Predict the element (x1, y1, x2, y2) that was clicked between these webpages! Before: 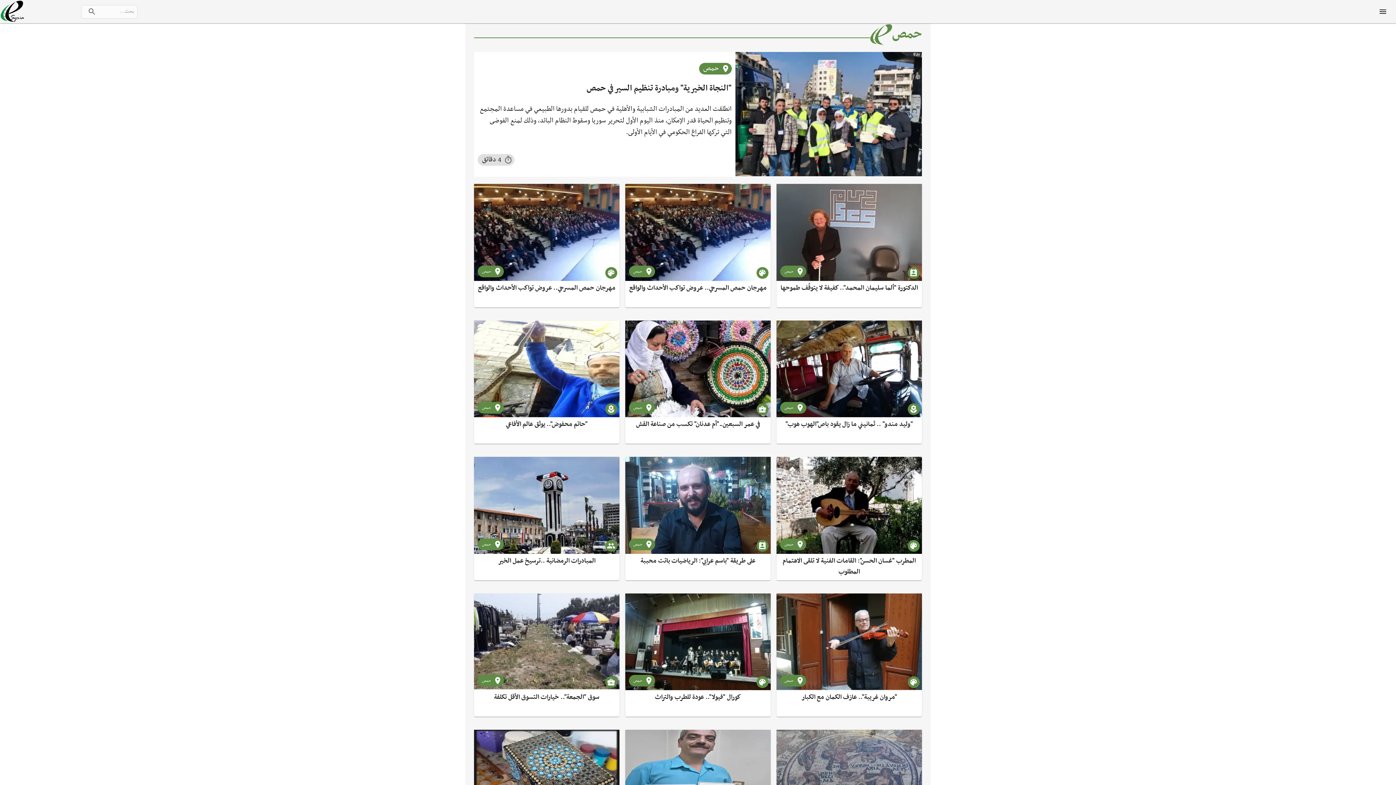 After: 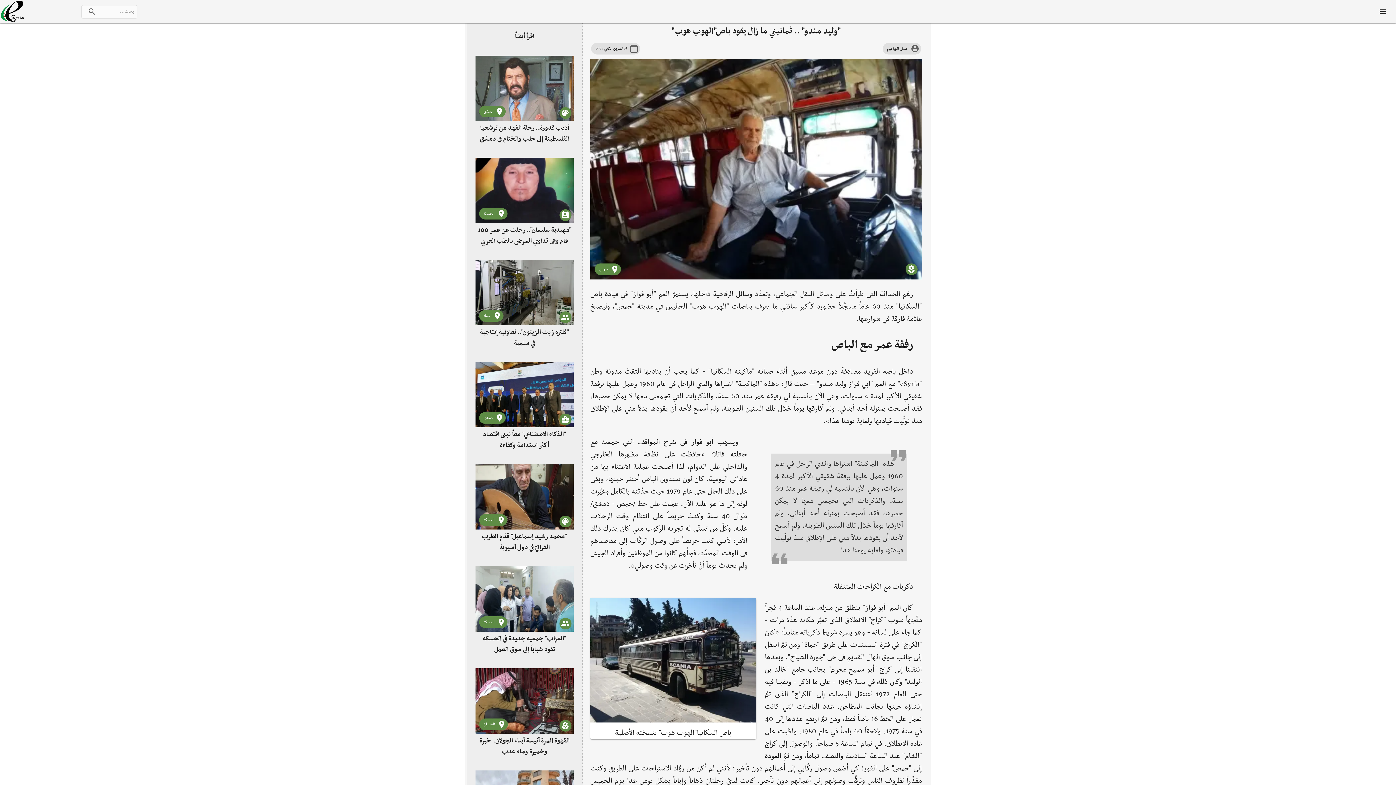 Action: bbox: (776, 320, 922, 444) label: حمص
"وليد مندو" .. ثمانيني ما زال يقود باص"الهوب هوب"